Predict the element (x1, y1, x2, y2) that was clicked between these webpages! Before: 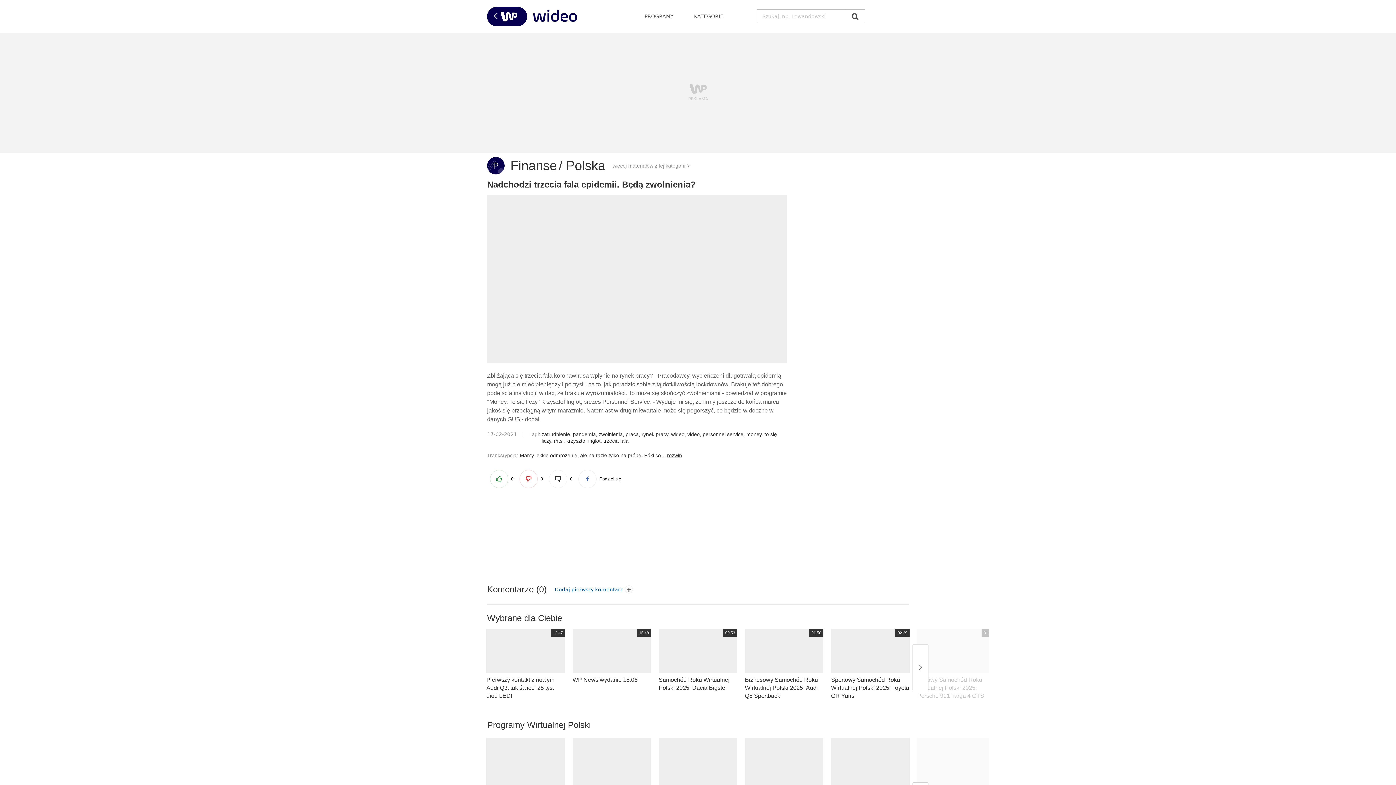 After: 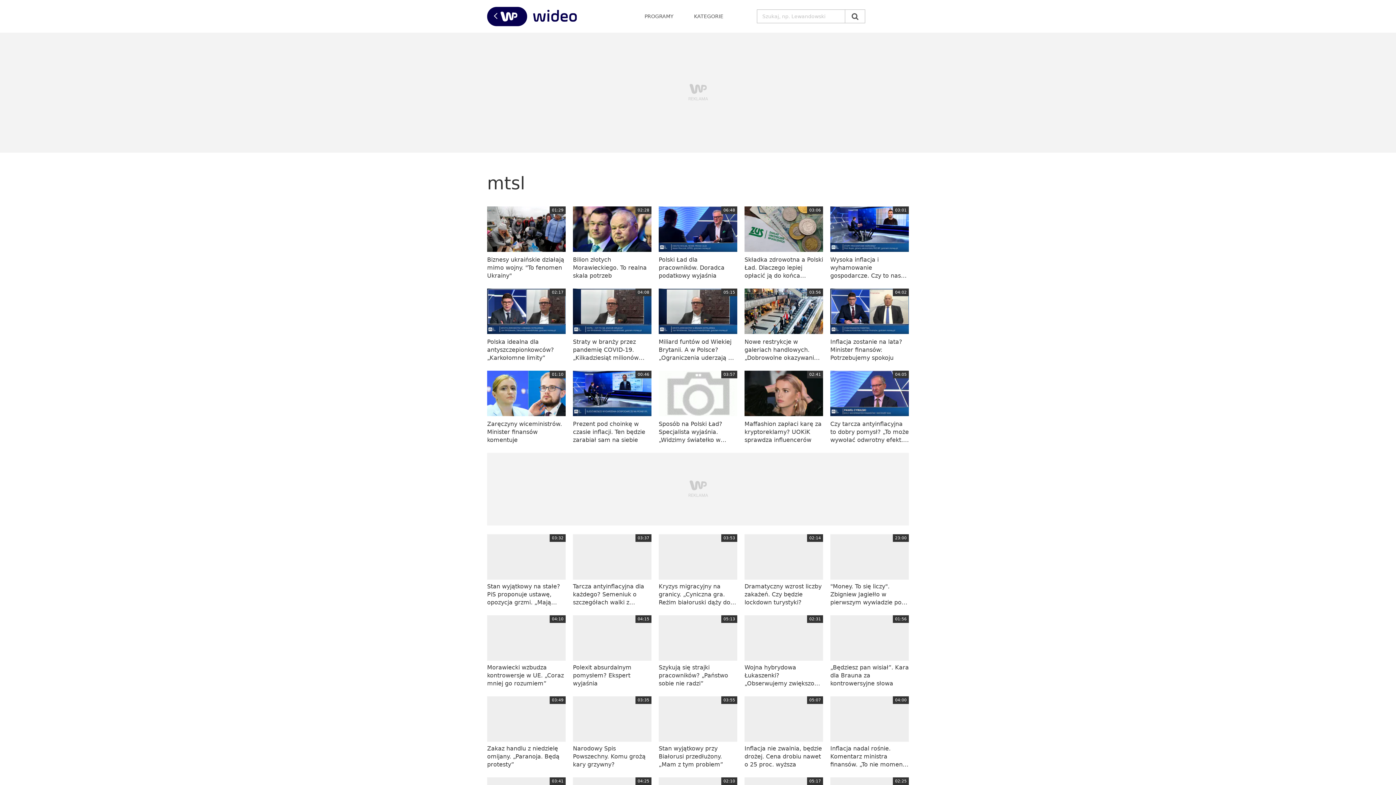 Action: label: mtsl bbox: (554, 438, 563, 443)